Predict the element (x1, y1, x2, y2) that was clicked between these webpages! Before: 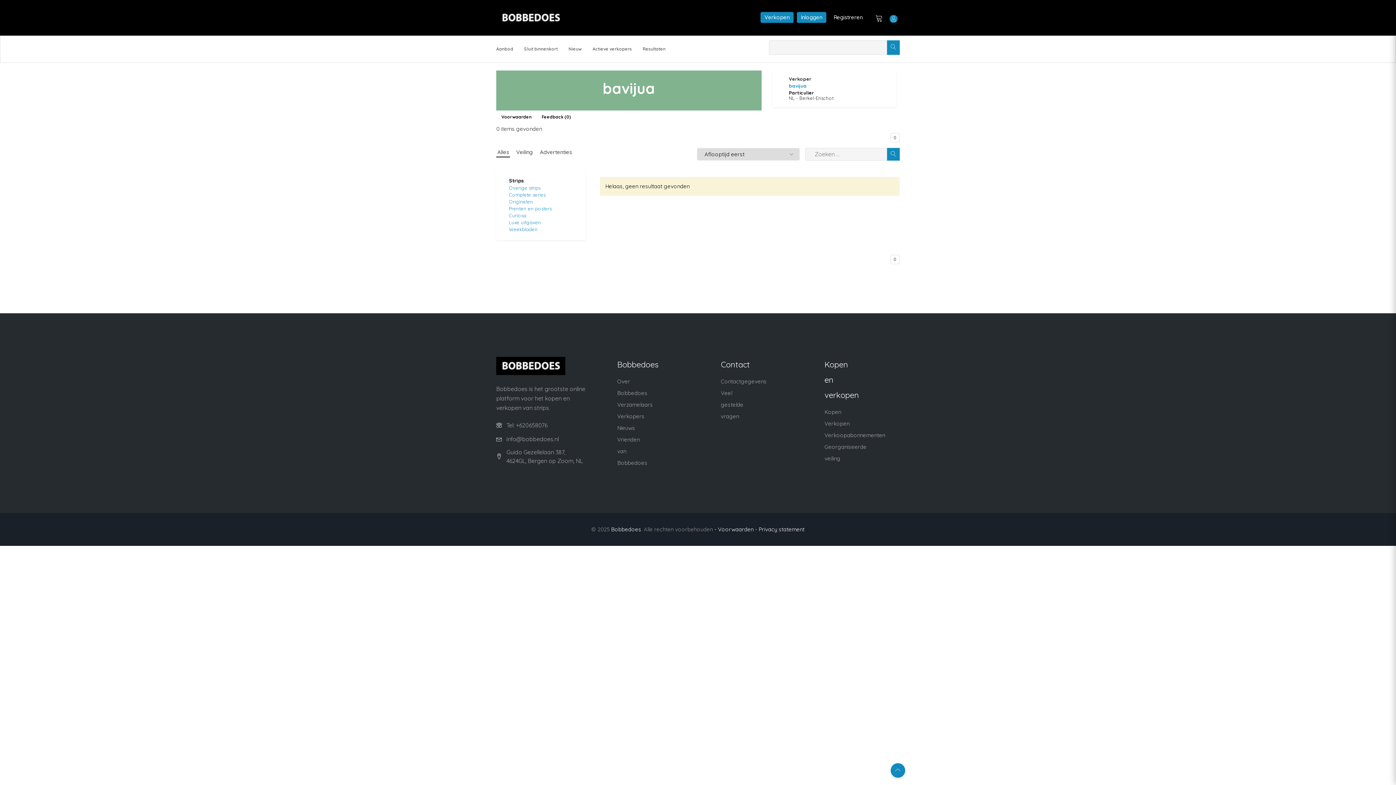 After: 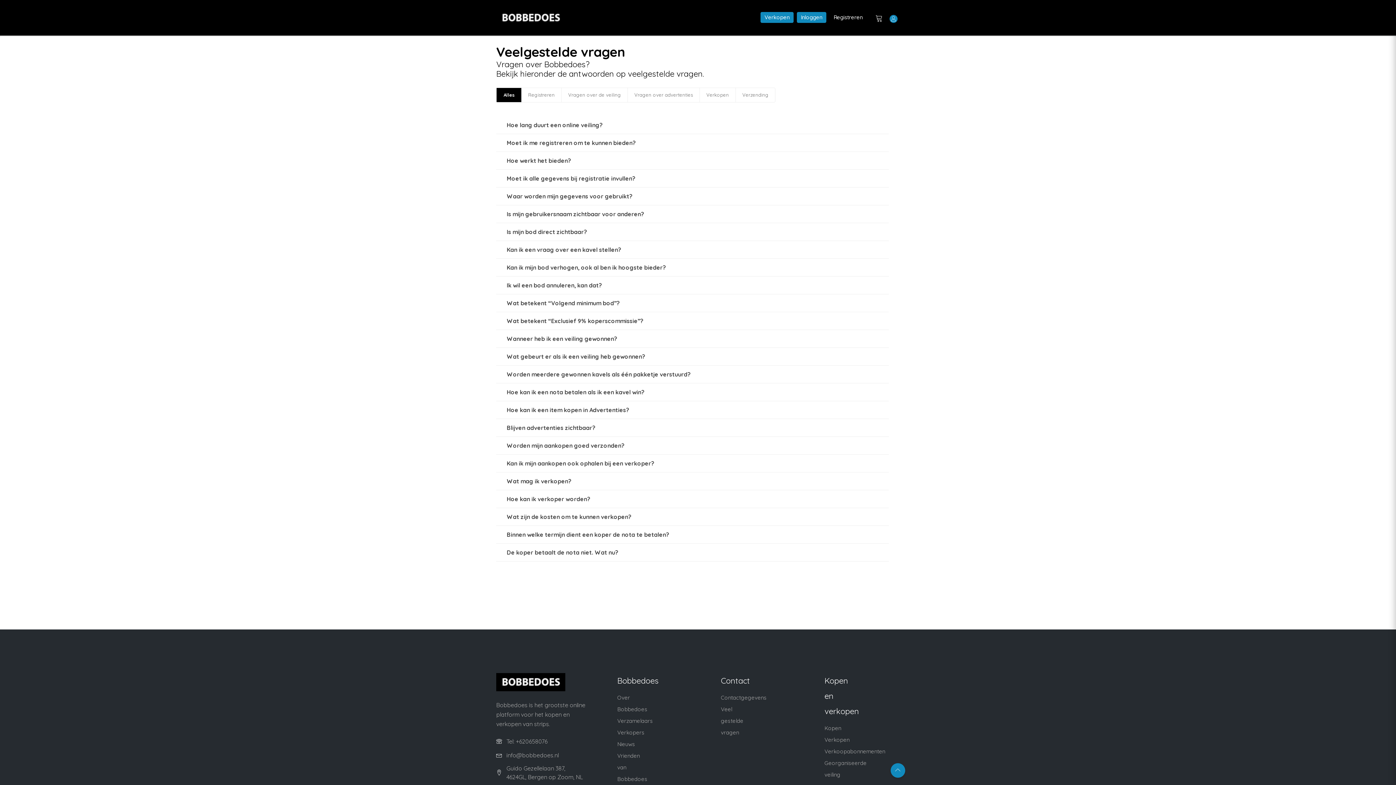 Action: bbox: (721, 389, 743, 420) label: Veel gestelde vragen